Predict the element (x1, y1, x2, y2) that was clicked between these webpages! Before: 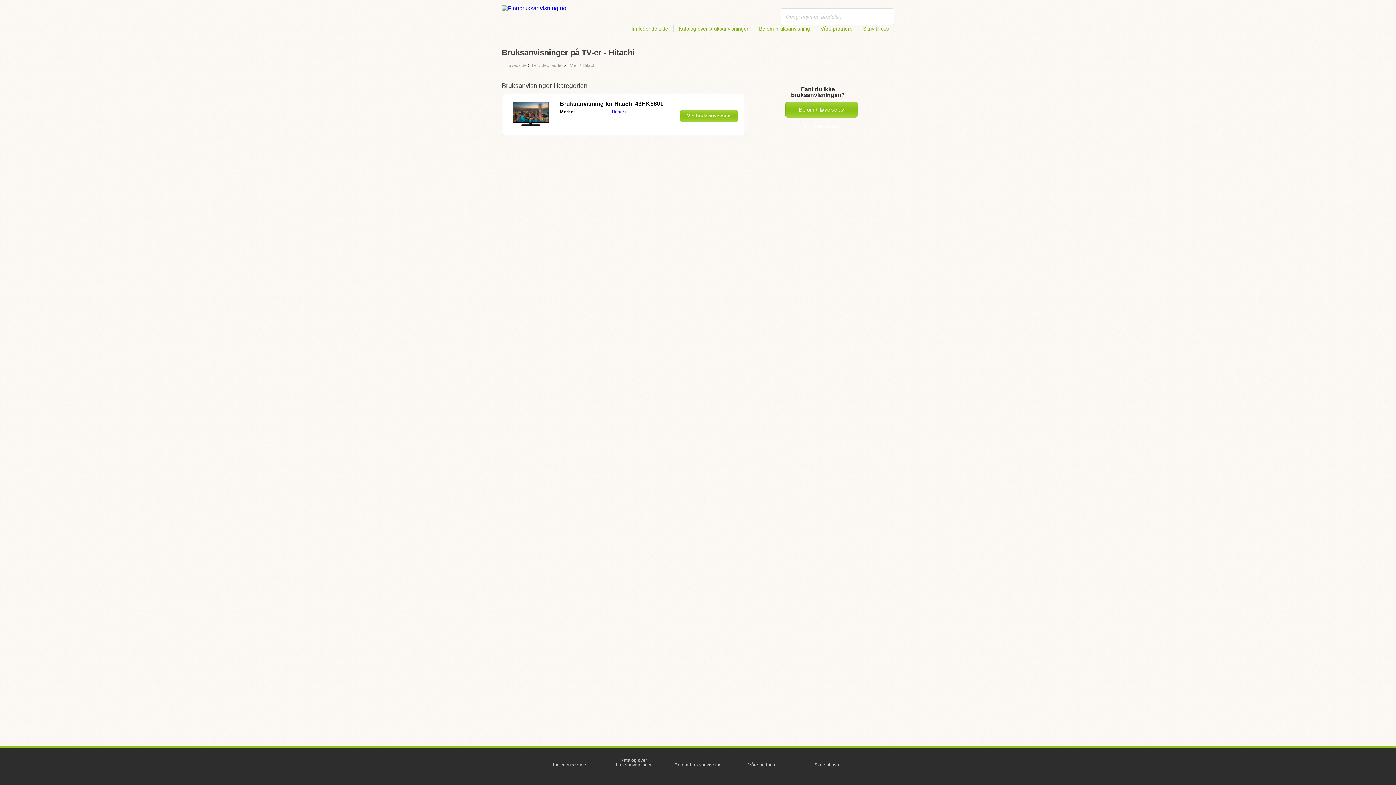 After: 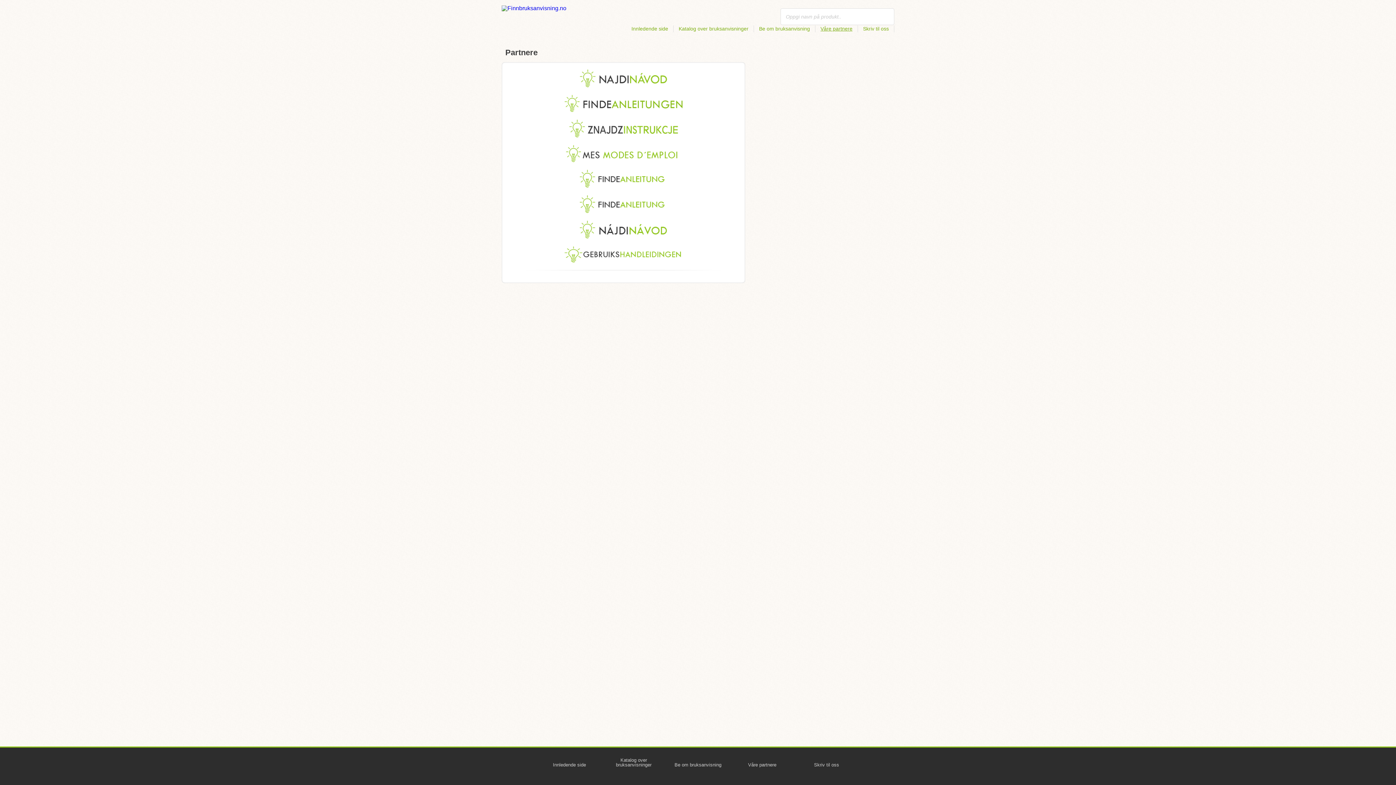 Action: label: Våre partnere bbox: (817, 25, 858, 32)